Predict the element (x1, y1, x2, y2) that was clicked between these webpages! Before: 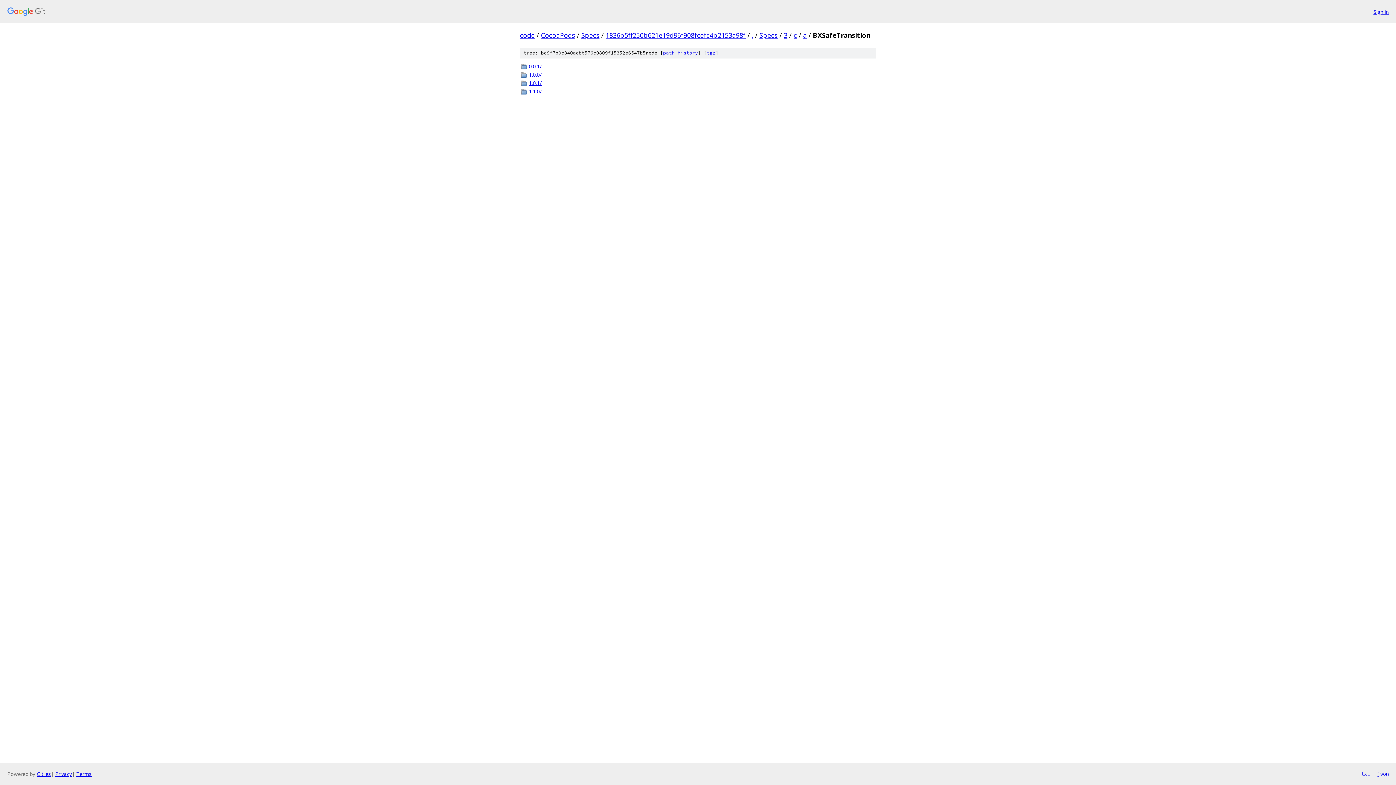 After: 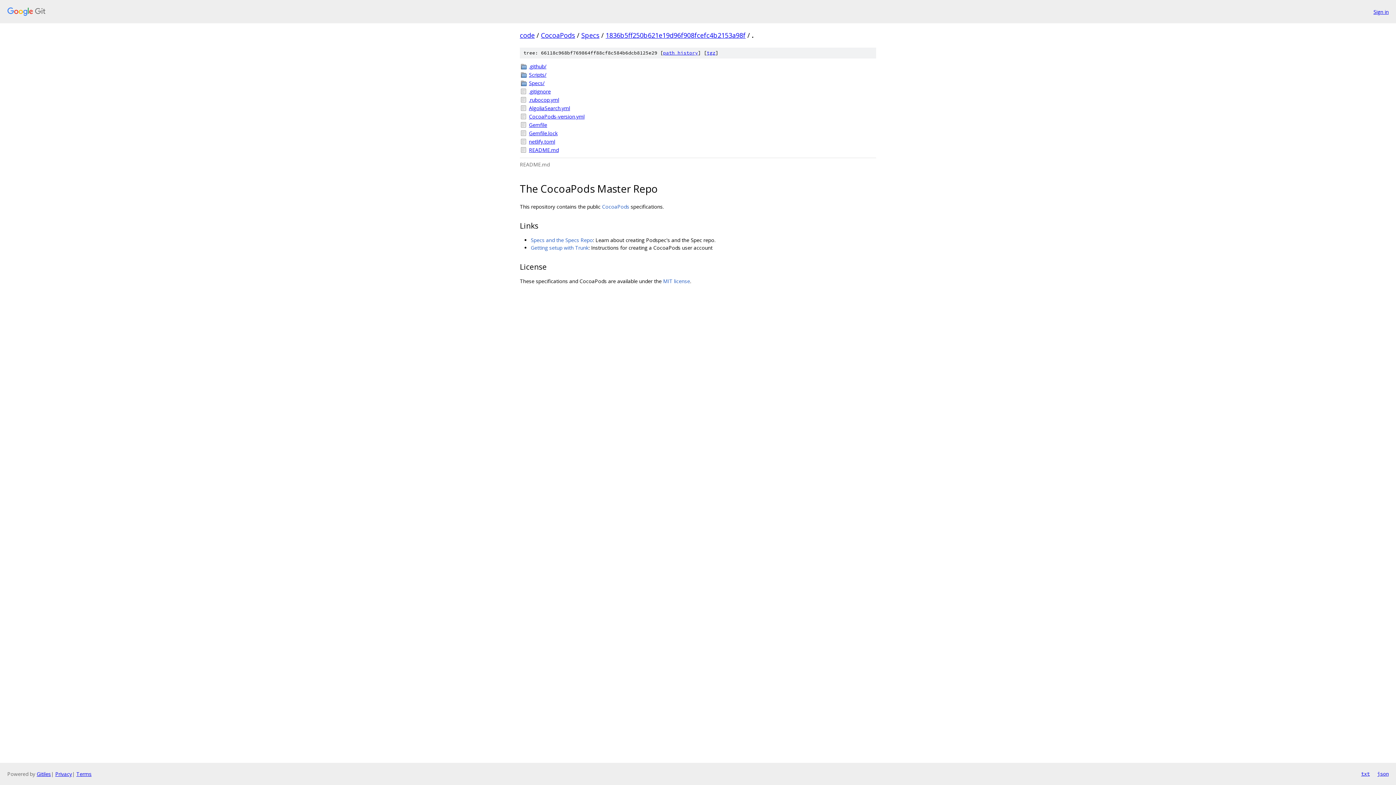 Action: label: . bbox: (752, 30, 753, 39)